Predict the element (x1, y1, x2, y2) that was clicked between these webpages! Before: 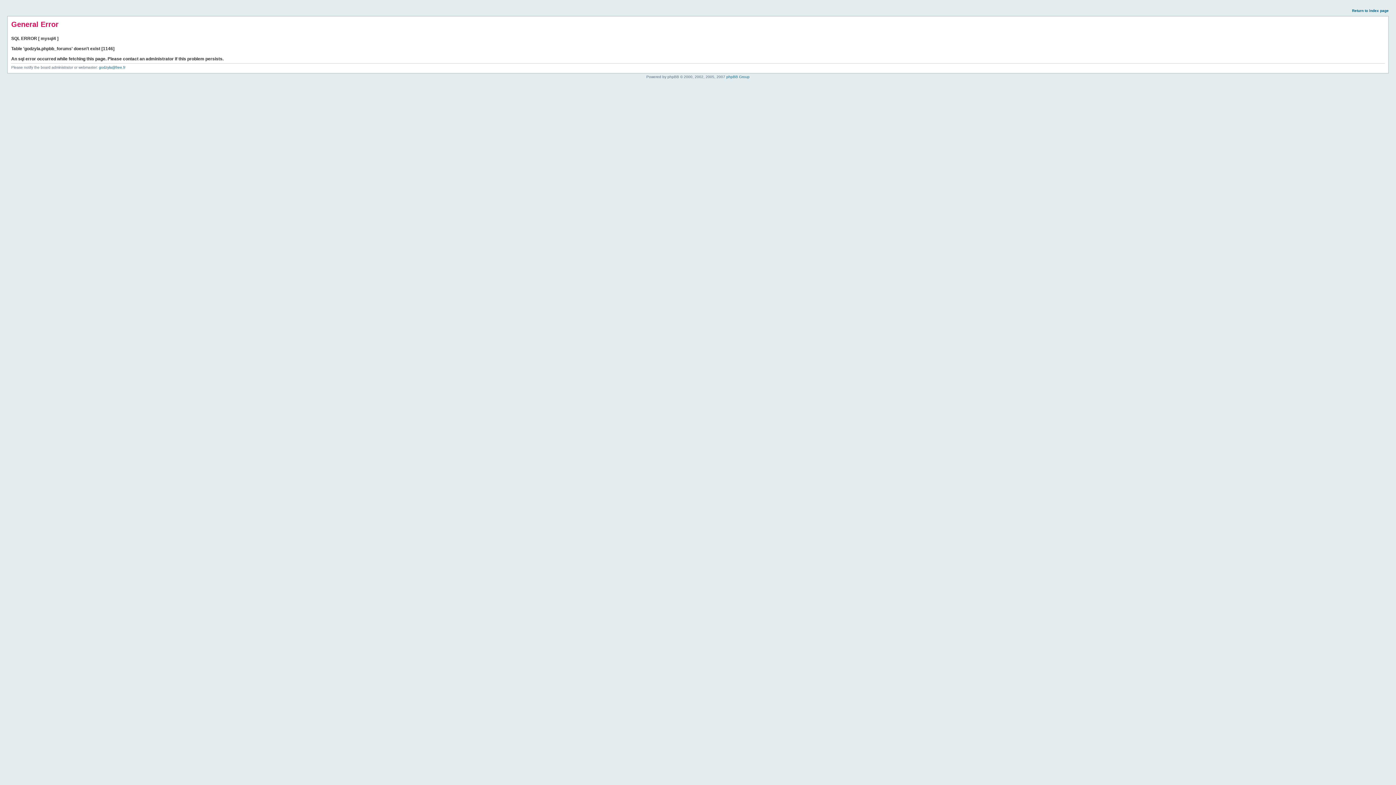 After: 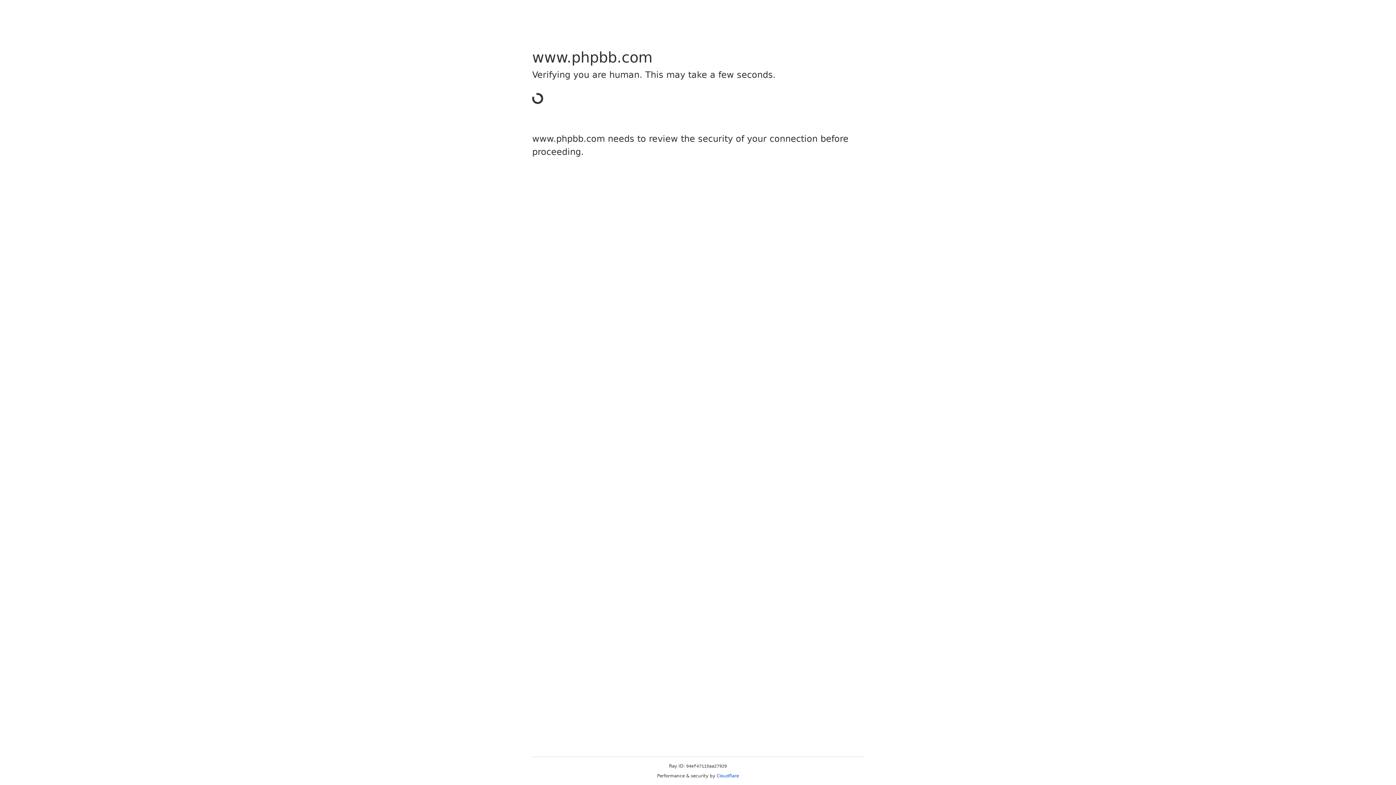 Action: label: phpBB Group bbox: (726, 74, 749, 78)